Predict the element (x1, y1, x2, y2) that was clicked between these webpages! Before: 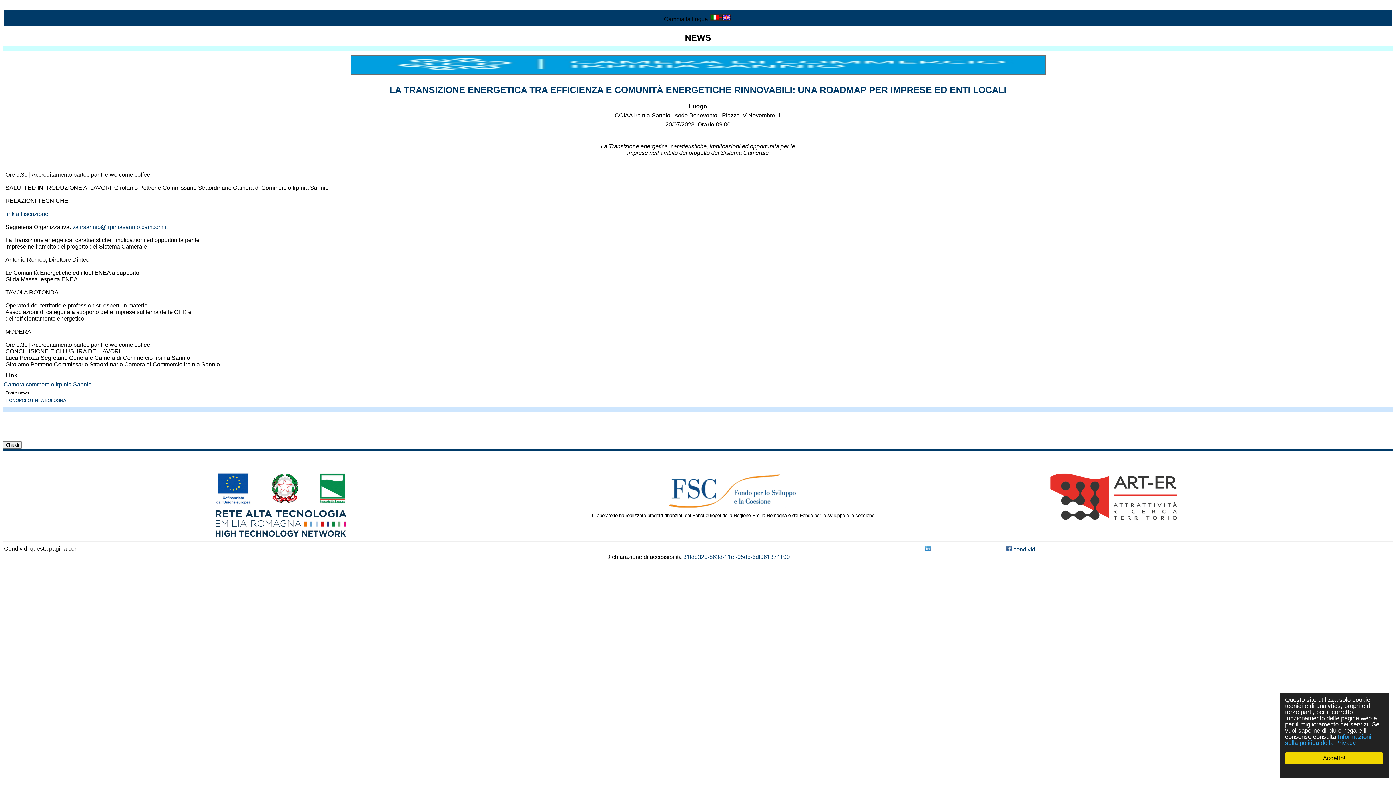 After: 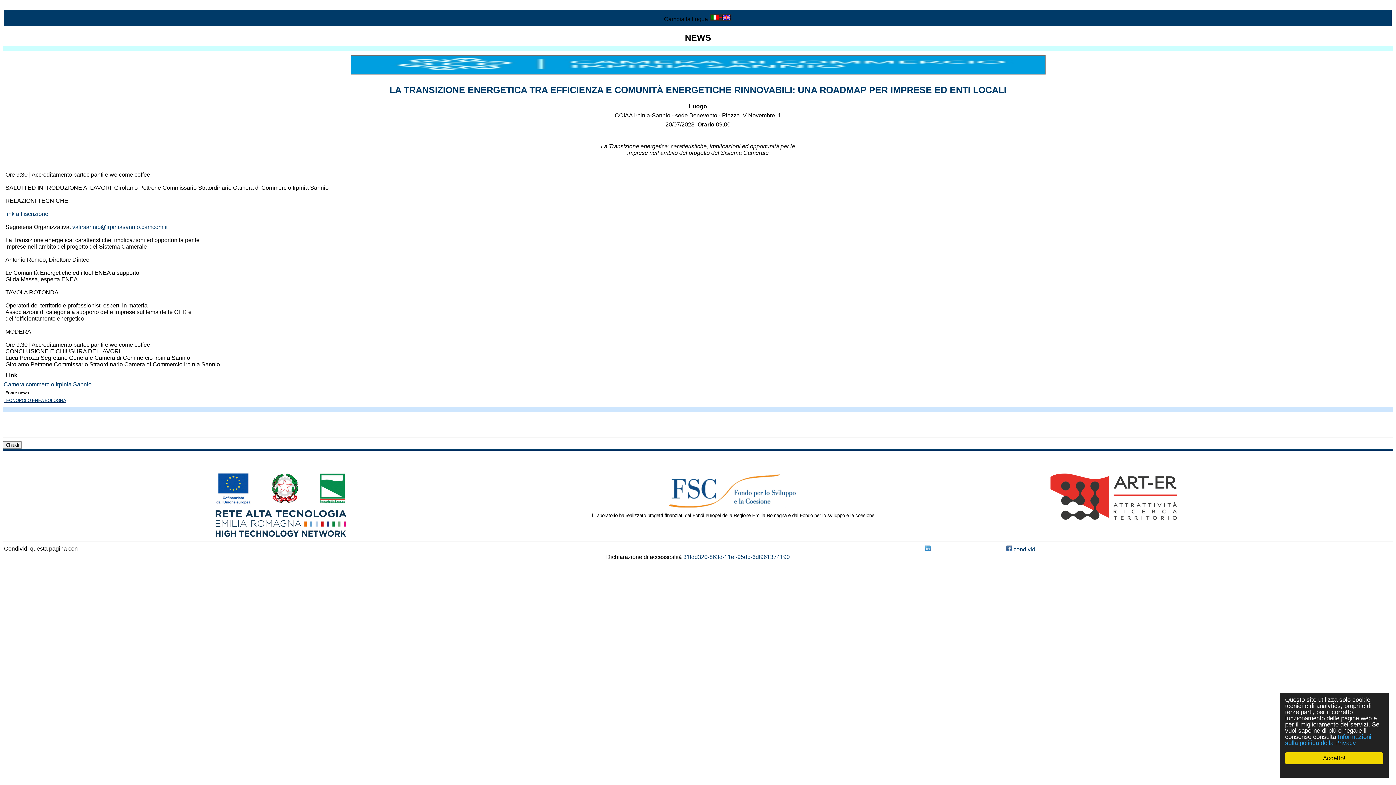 Action: bbox: (3, 398, 66, 403) label: TECNOPOLO ENEA BOLOGNA